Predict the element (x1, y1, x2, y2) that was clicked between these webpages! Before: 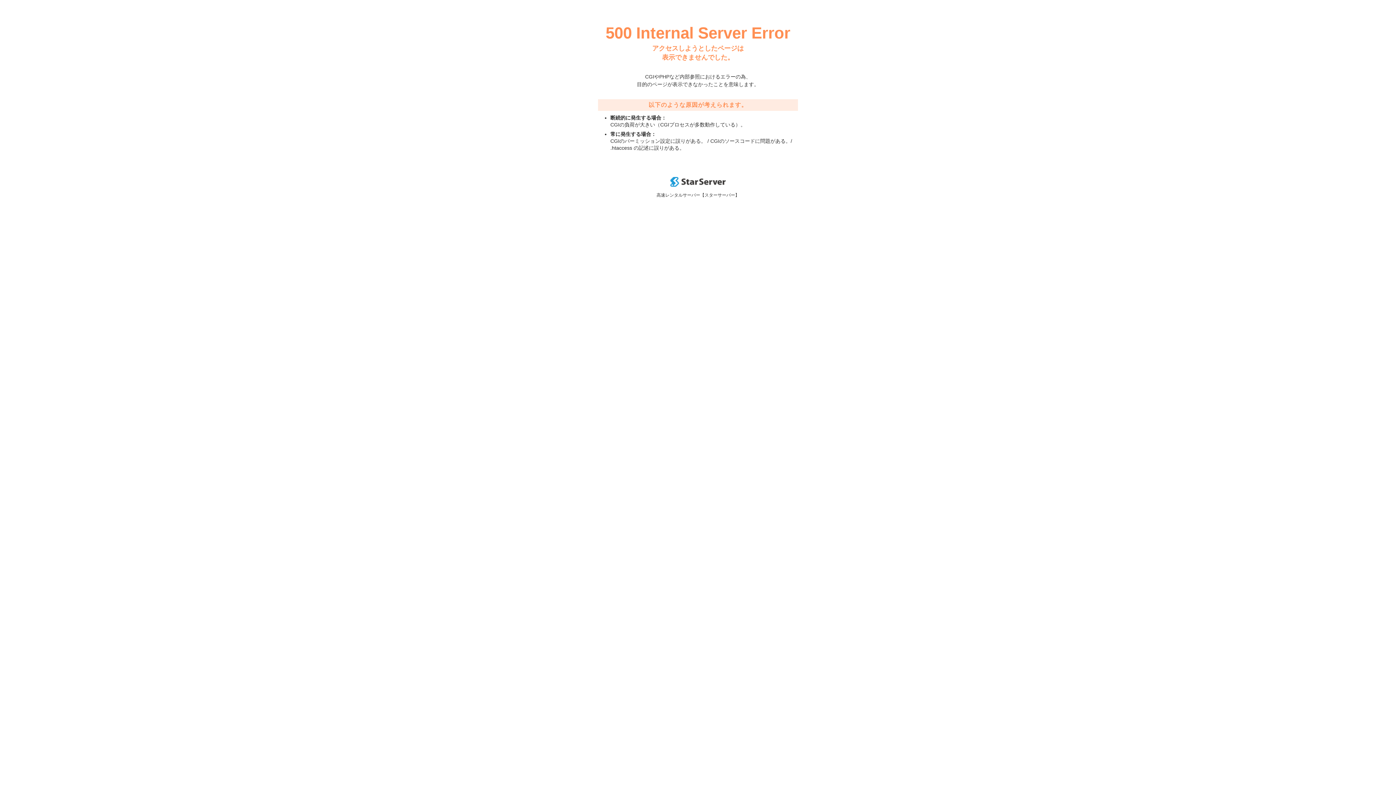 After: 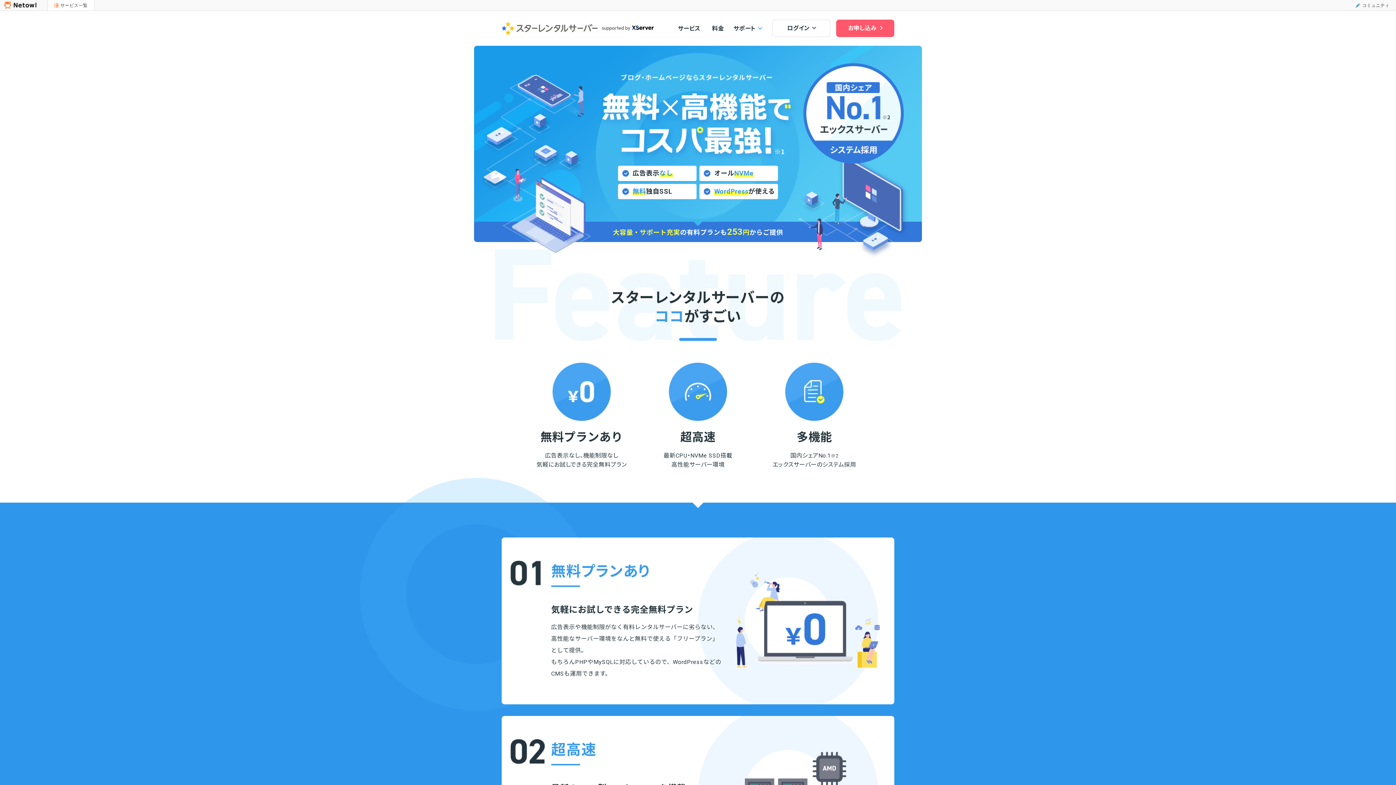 Action: bbox: (670, 182, 725, 188)